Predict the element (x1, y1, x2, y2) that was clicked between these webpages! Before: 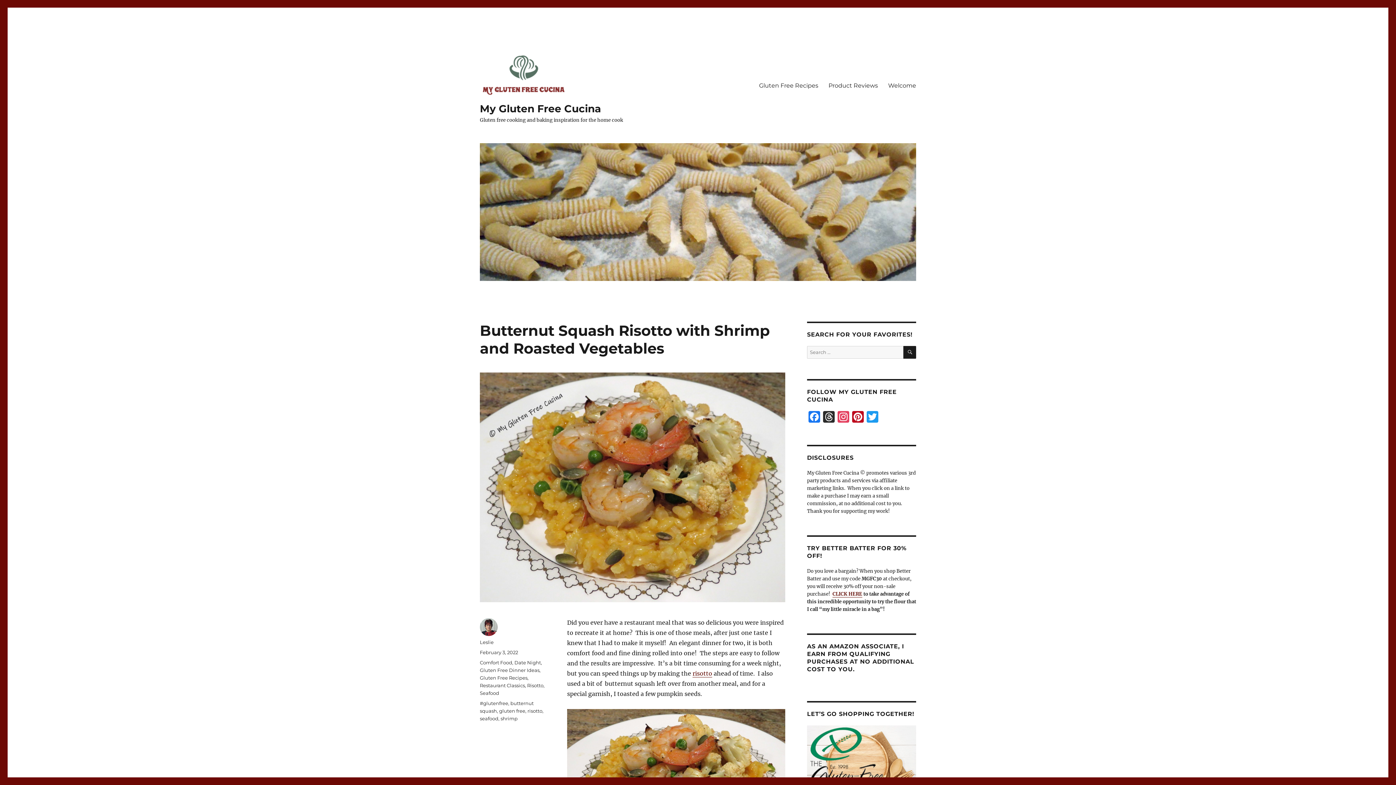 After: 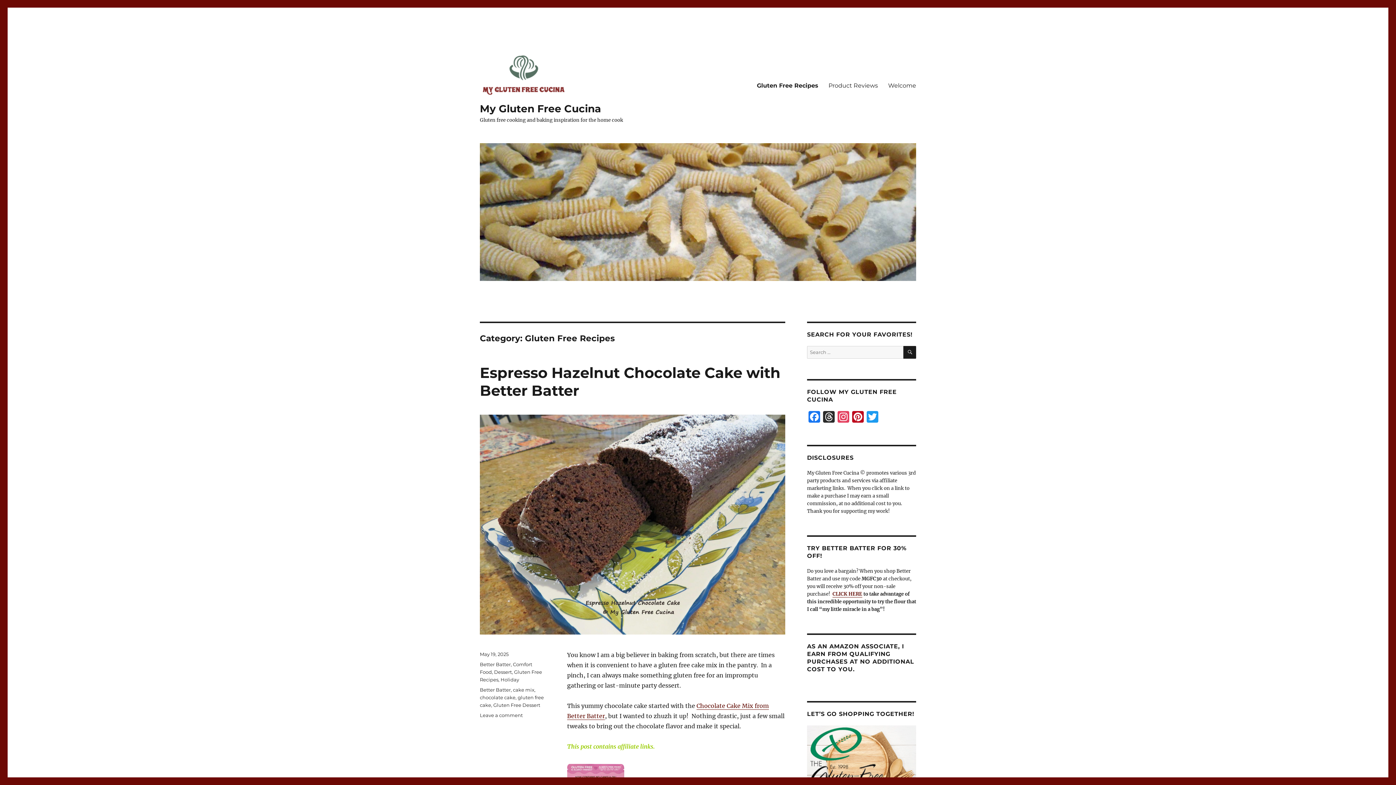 Action: bbox: (754, 78, 823, 93) label: Gluten Free Recipes